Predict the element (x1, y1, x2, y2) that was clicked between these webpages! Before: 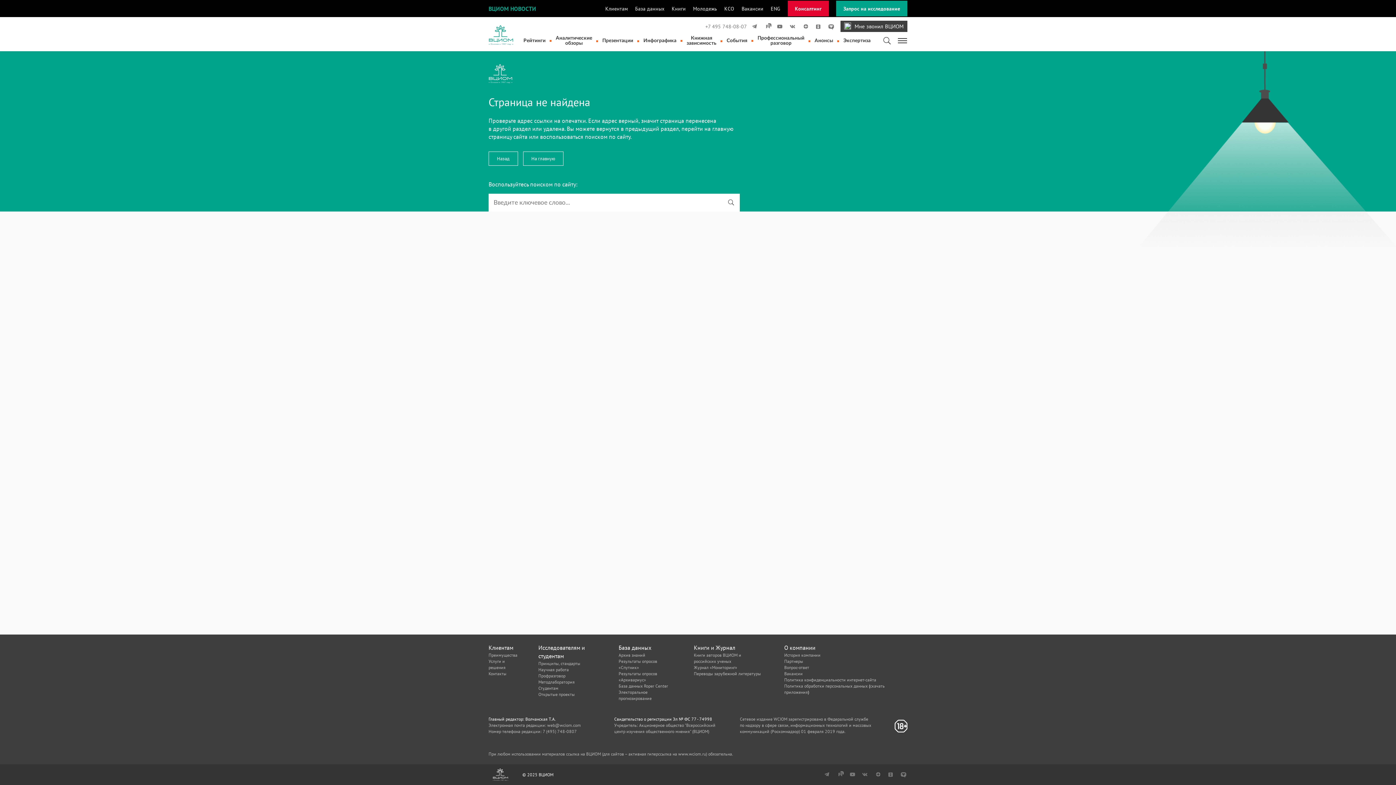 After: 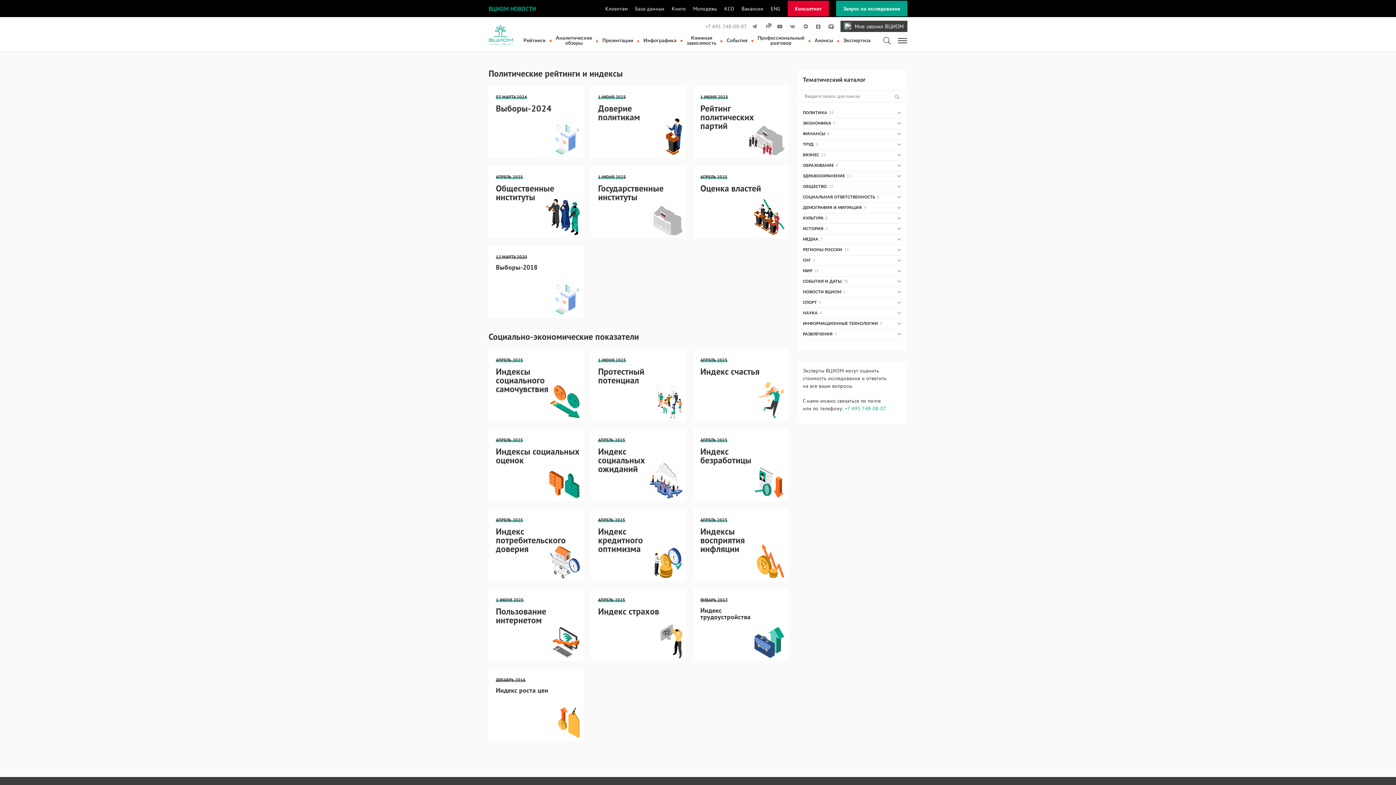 Action: bbox: (523, 38, 545, 43) label: Рейтинги